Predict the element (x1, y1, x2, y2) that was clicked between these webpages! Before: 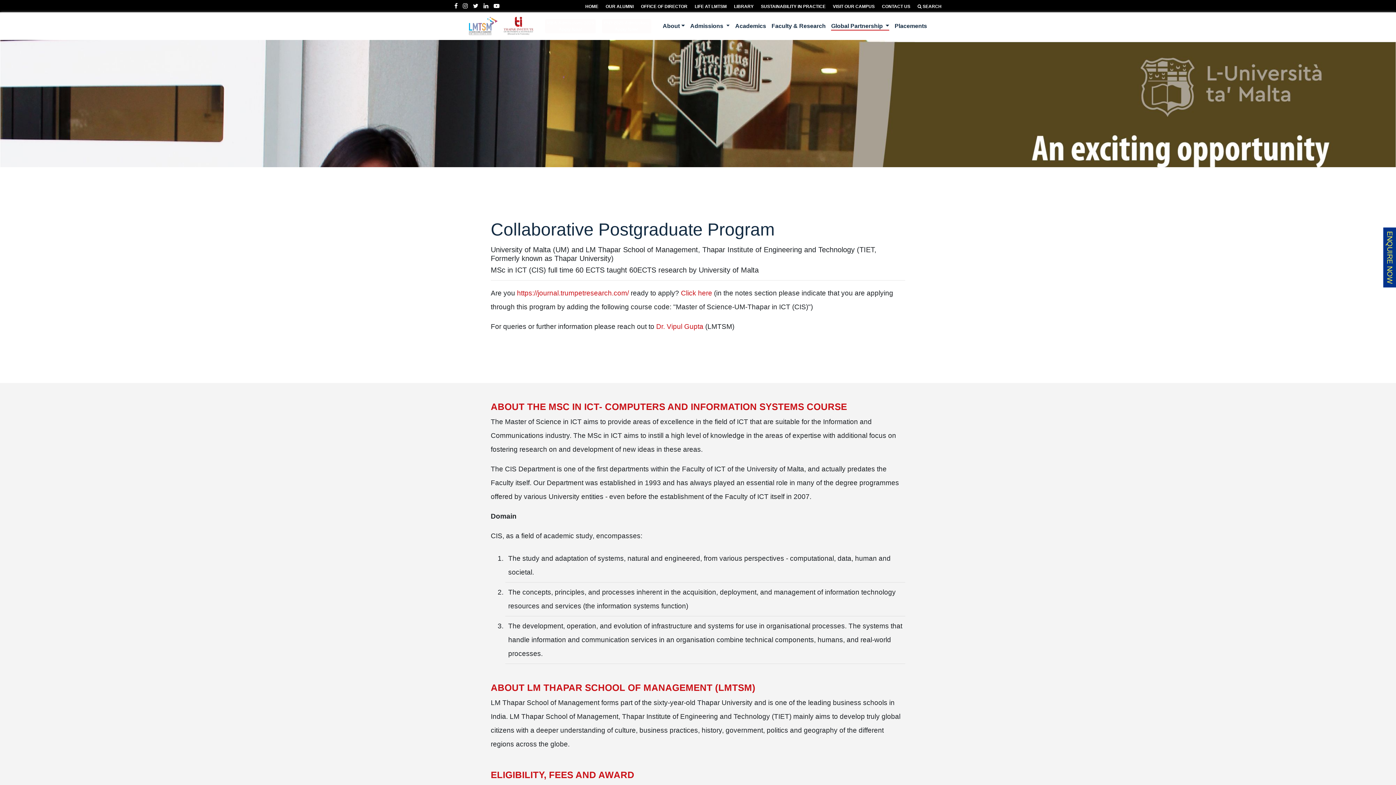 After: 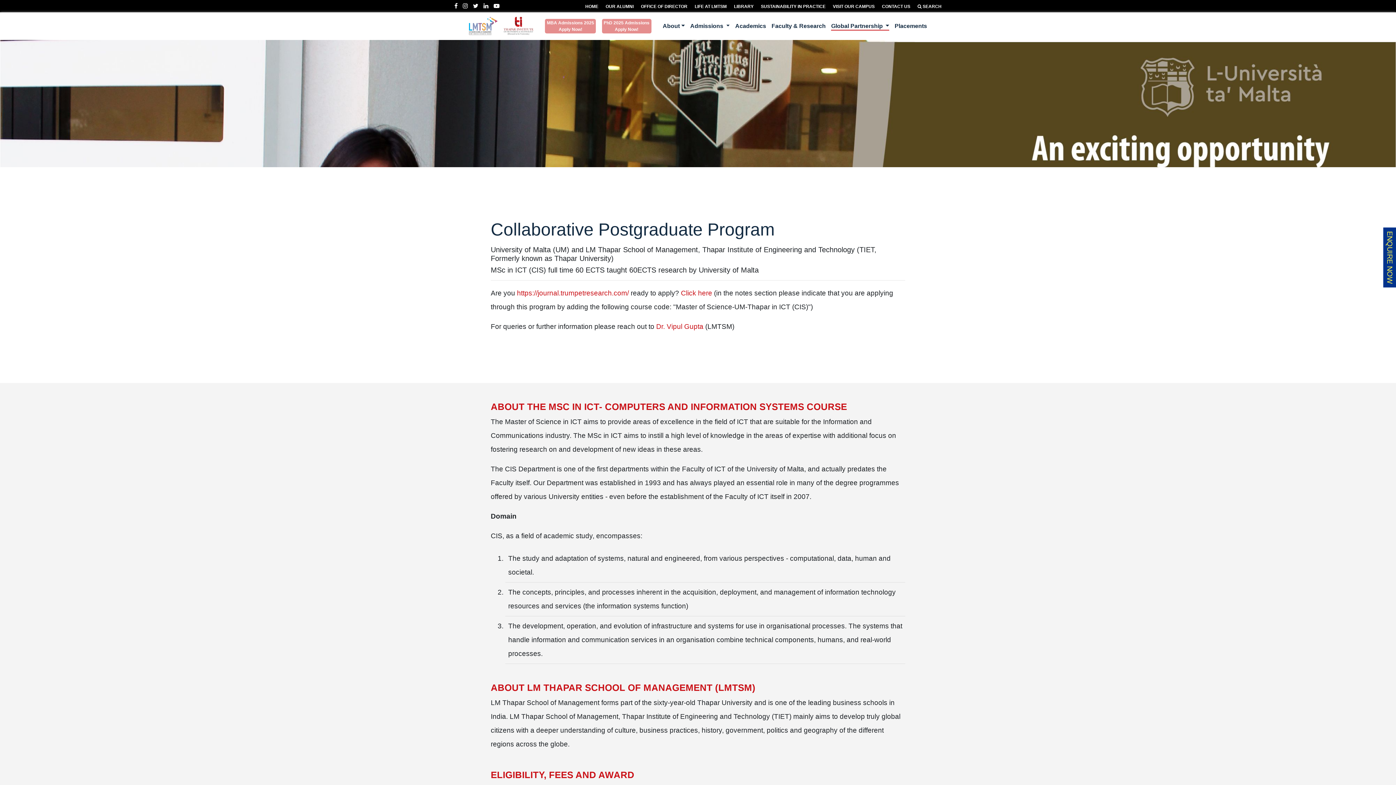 Action: bbox: (656, 322, 703, 330) label: Dr. Vipul Gupta